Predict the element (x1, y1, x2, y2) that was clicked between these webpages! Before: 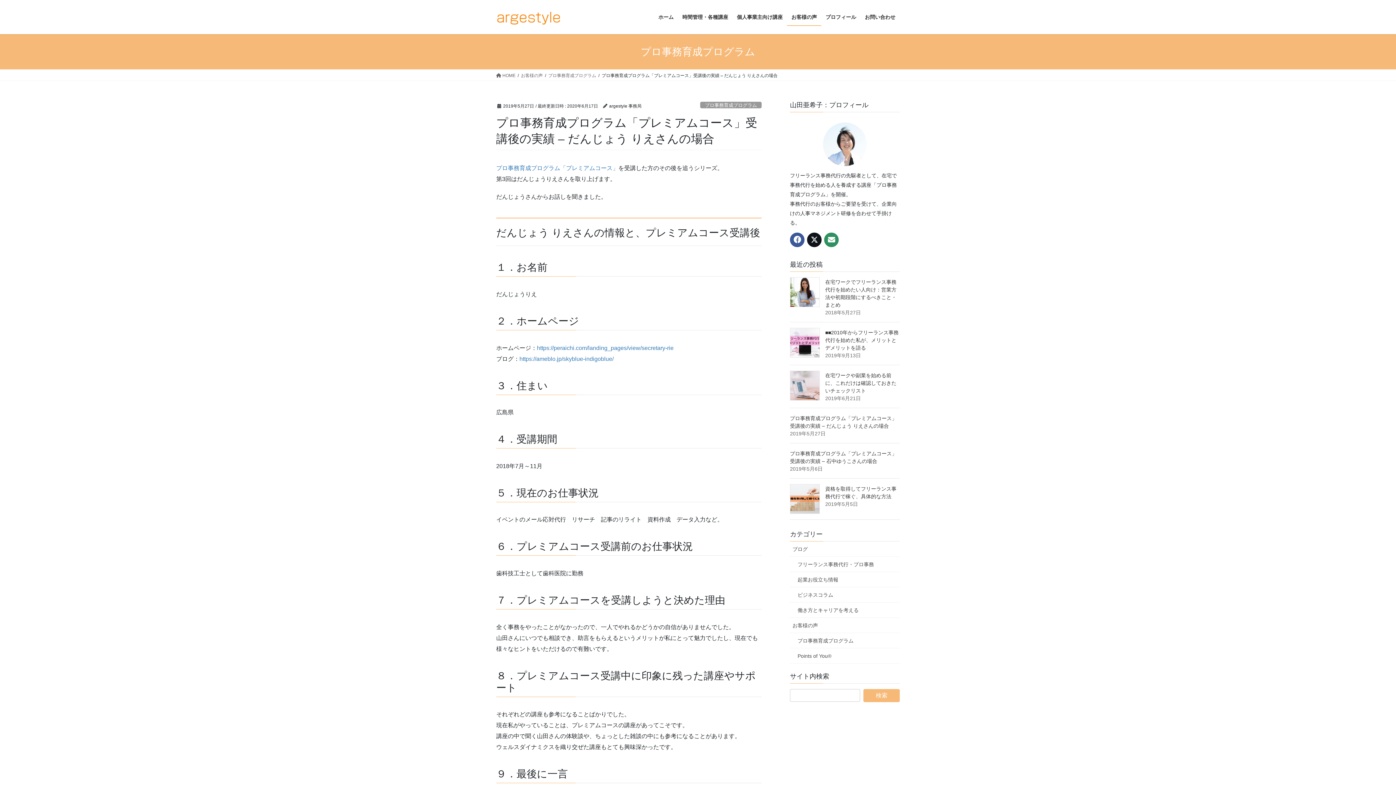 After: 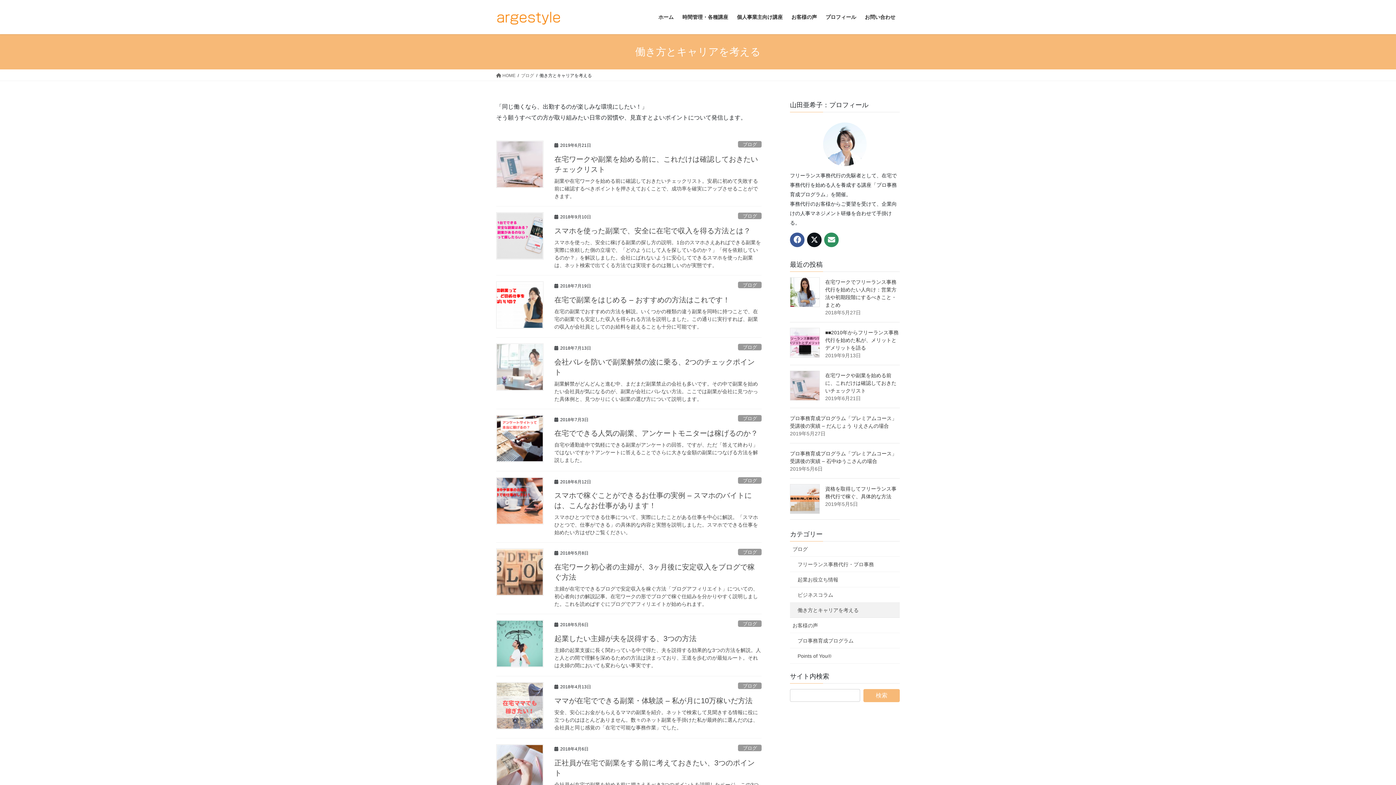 Action: label: 働き方とキャリアを考える bbox: (790, 602, 900, 618)